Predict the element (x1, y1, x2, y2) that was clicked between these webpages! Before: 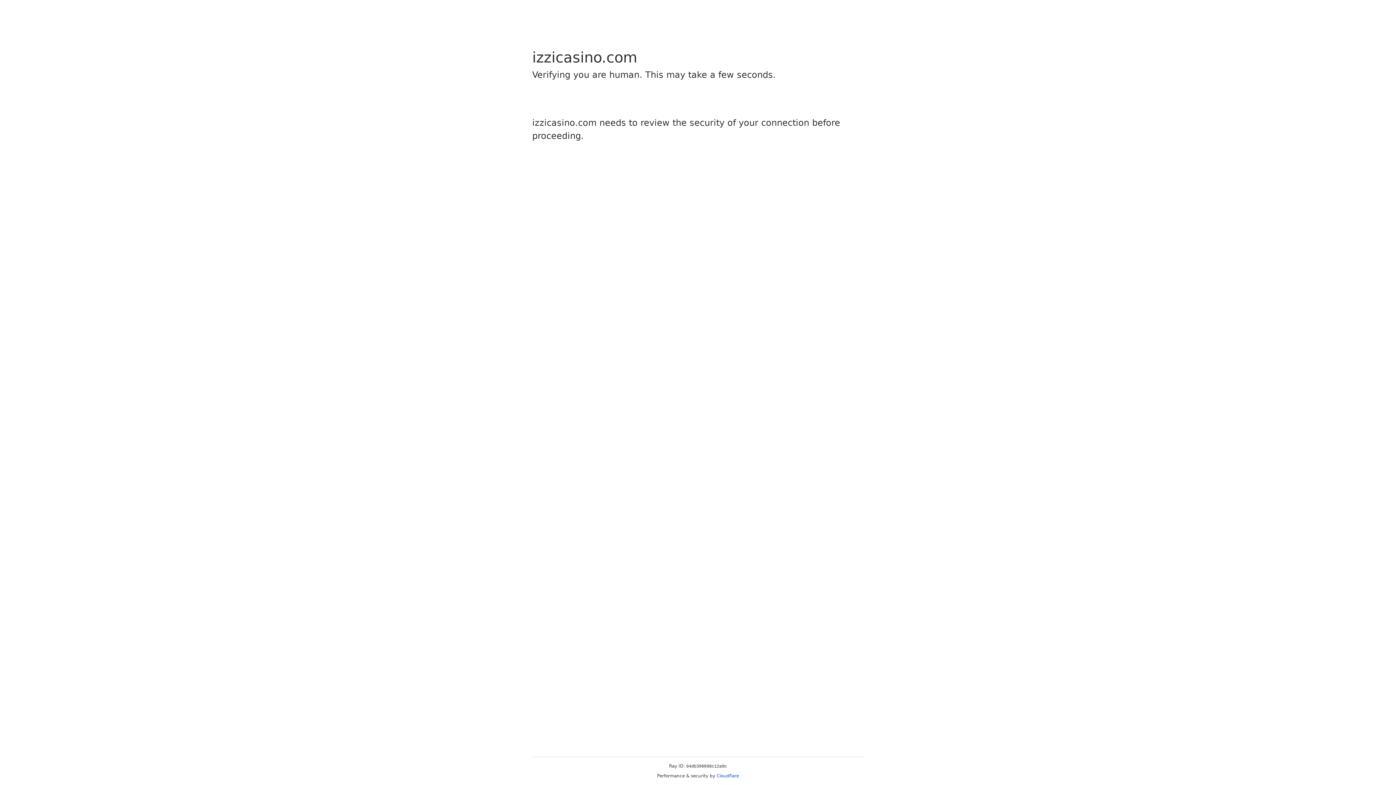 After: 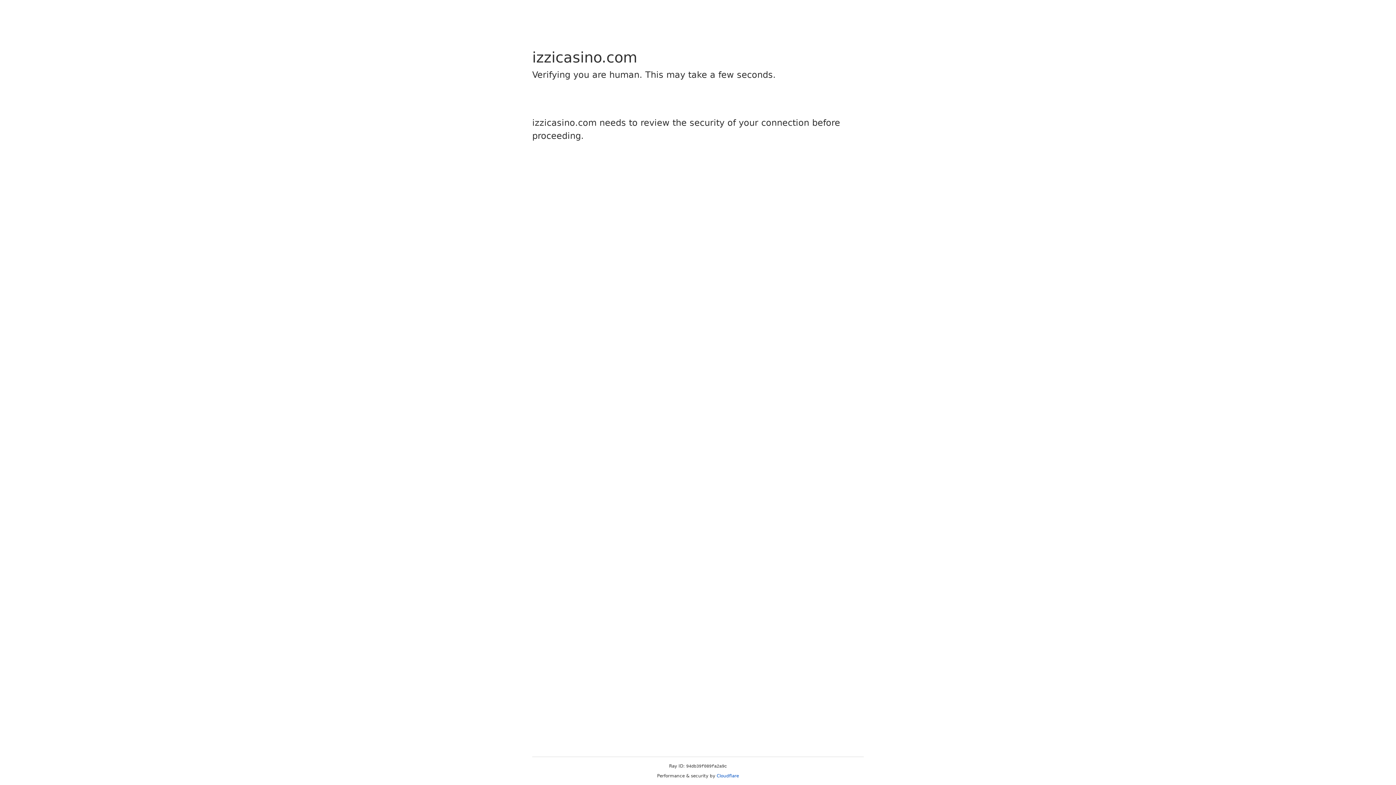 Action: bbox: (716, 773, 739, 778) label: Cloudflare